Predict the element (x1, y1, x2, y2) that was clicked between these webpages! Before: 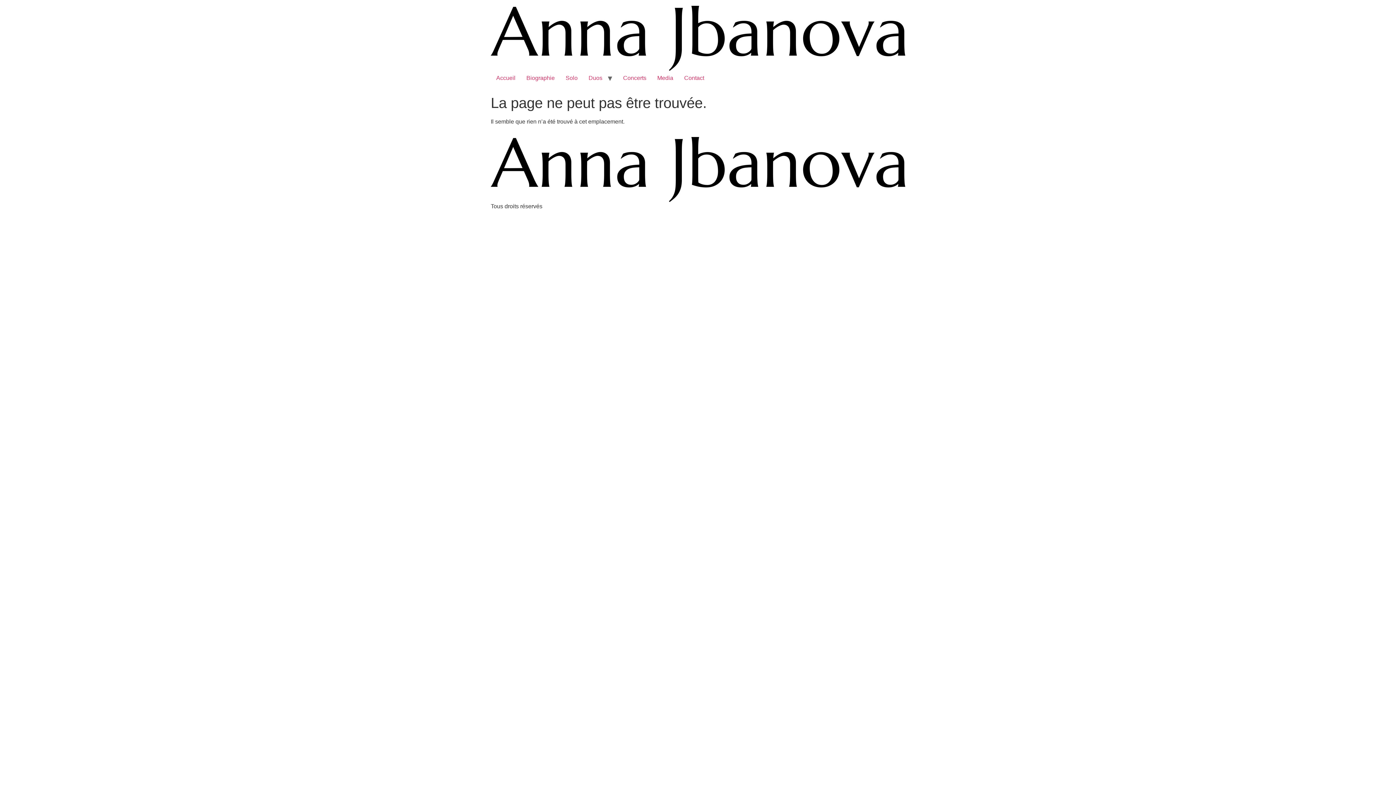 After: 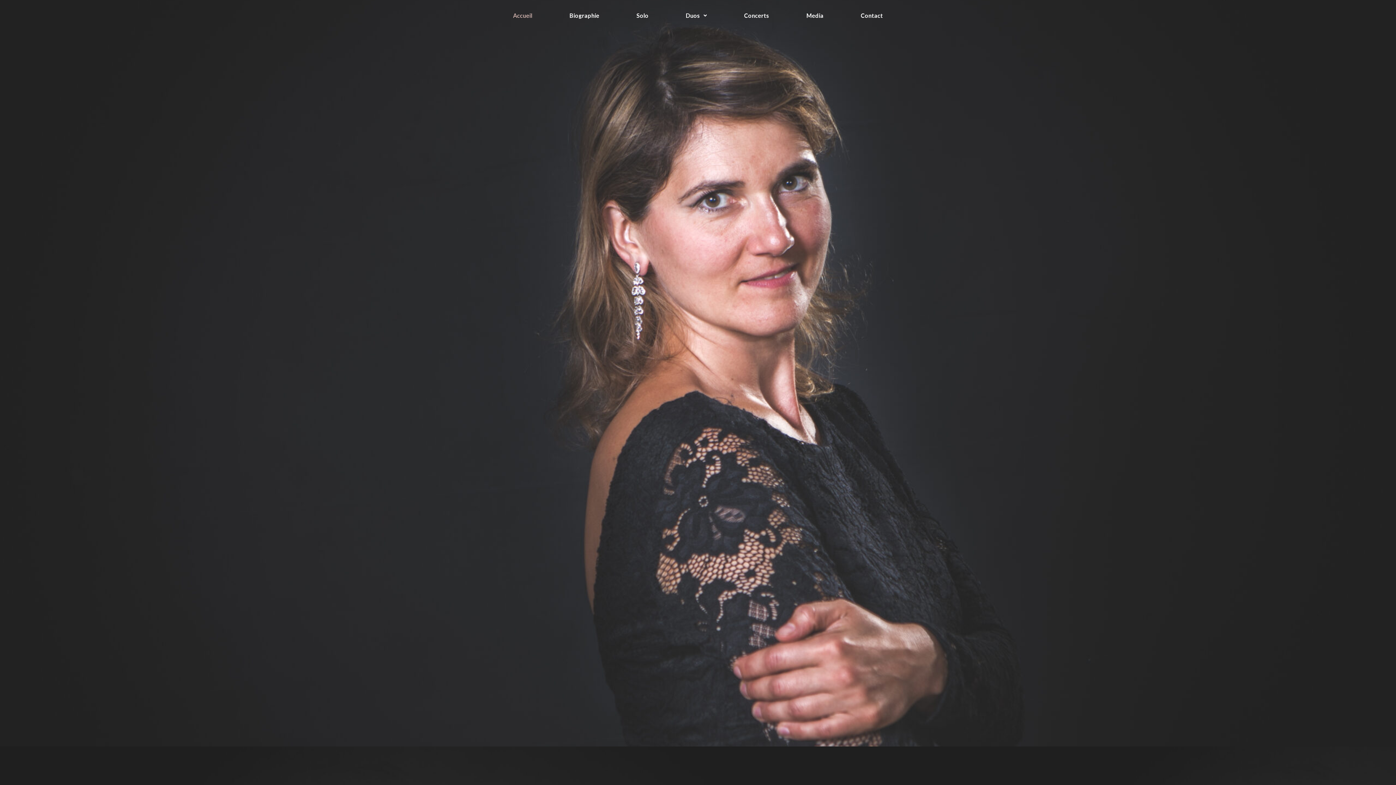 Action: bbox: (490, 5, 905, 70)